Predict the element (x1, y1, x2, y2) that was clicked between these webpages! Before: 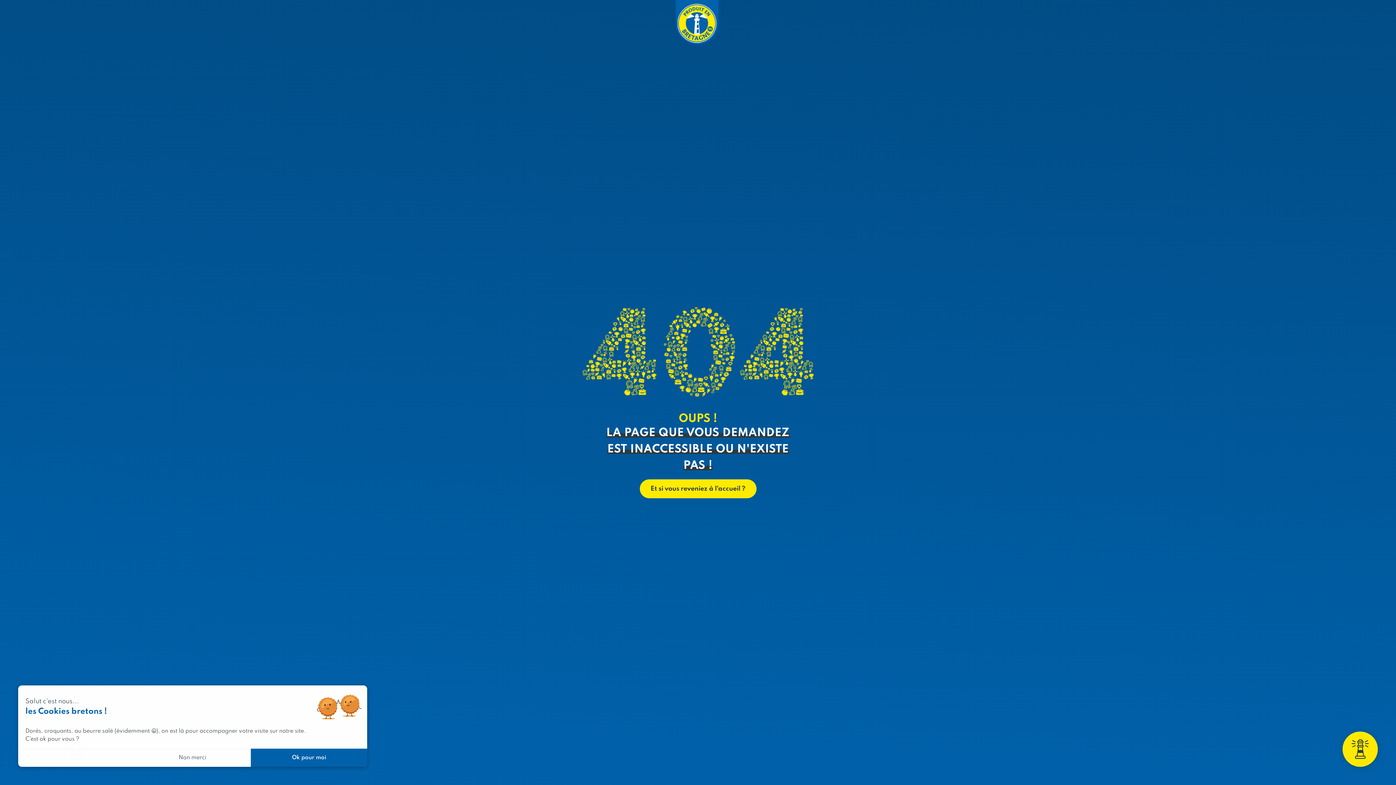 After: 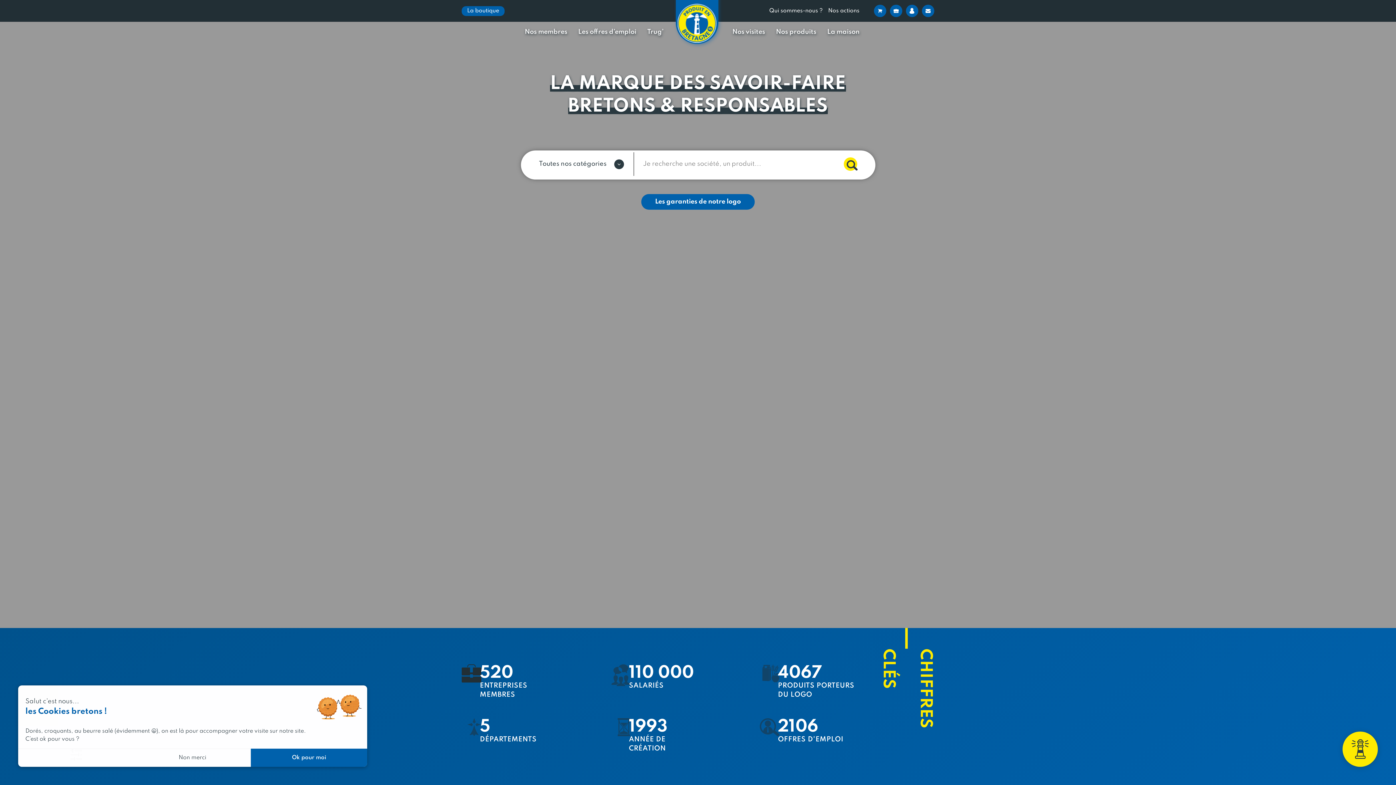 Action: bbox: (639, 479, 756, 498) label: Et si vous reveniez à l'accueil ?